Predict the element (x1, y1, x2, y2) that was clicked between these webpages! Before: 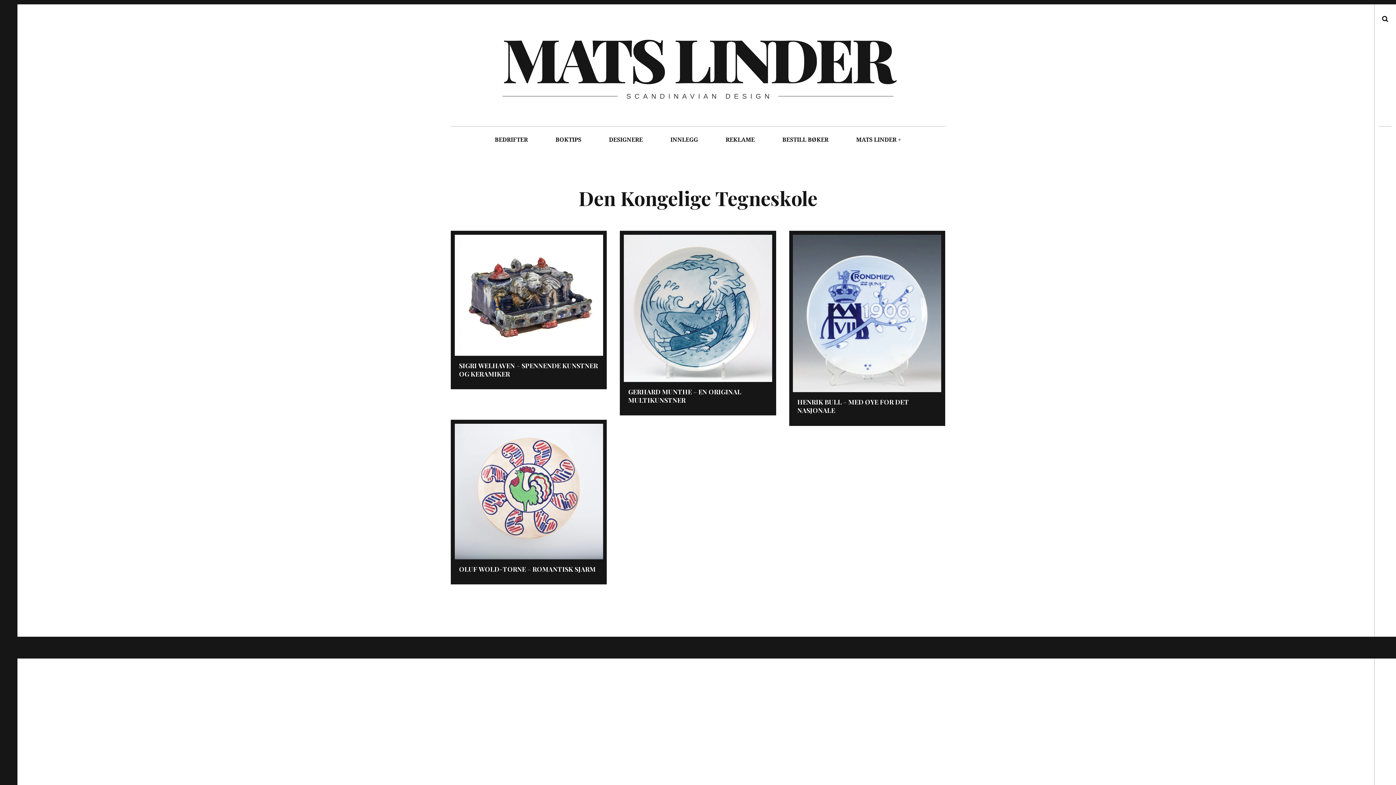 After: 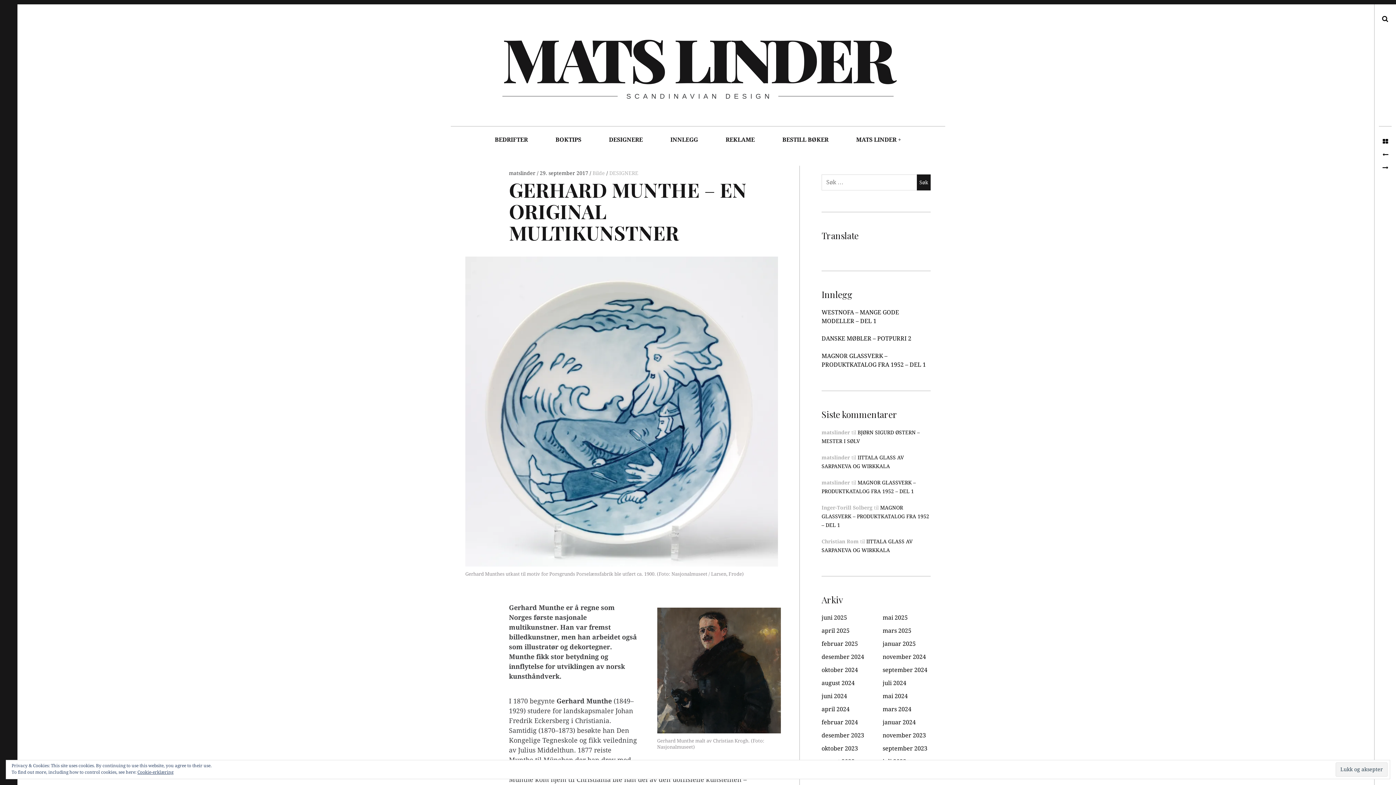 Action: bbox: (623, 386, 772, 403) label: GERHARD MUNTHE – EN ORIGINAL MULTIKUNSTNER